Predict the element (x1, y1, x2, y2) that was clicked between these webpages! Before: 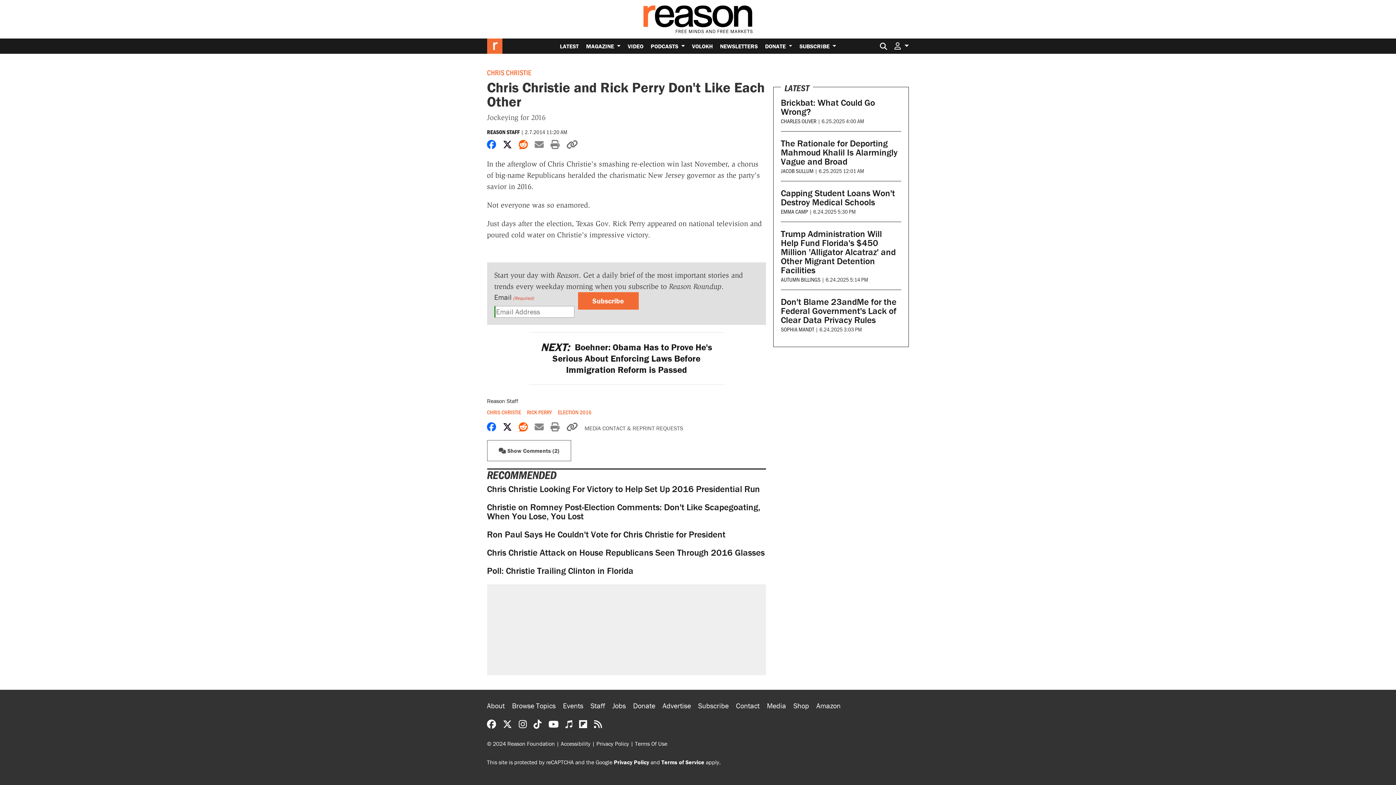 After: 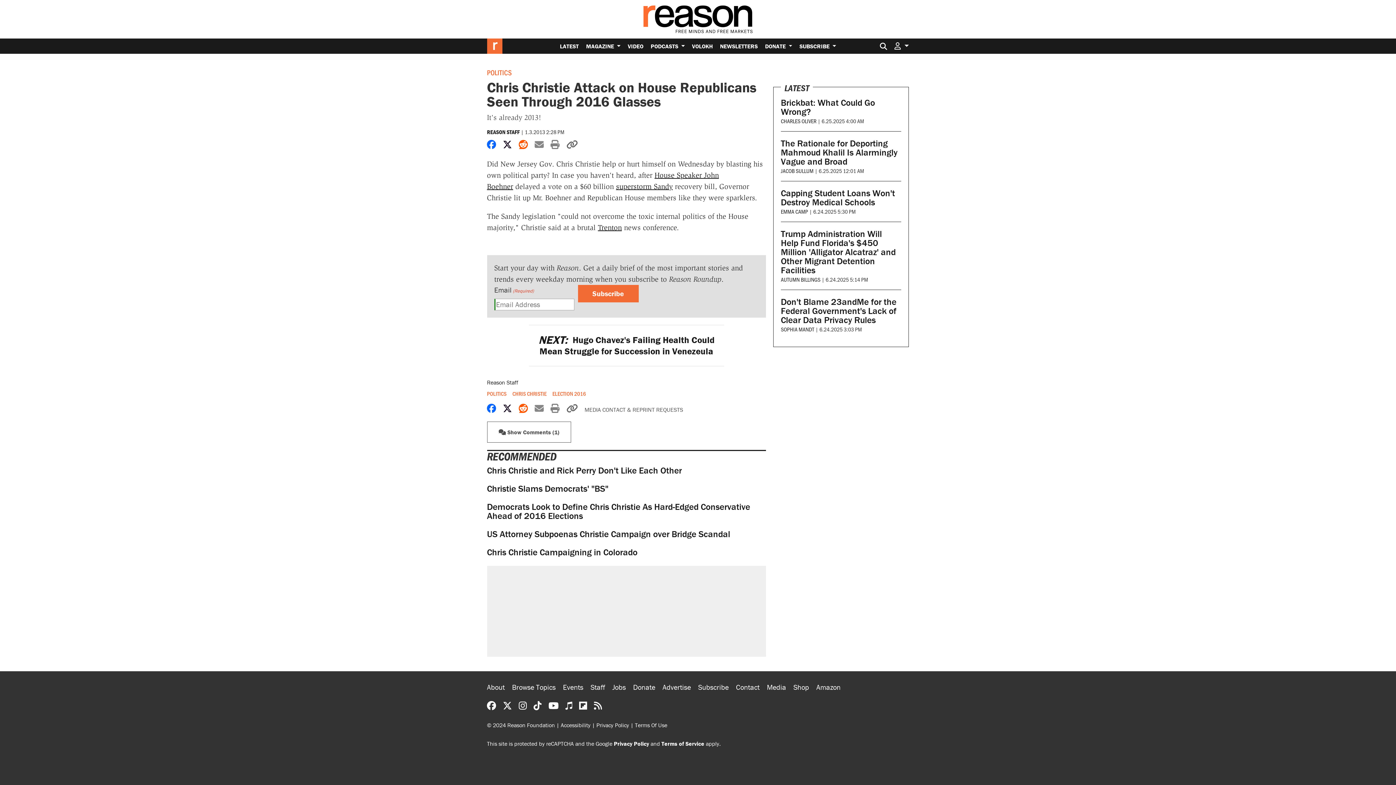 Action: bbox: (487, 547, 764, 558) label: Chris Christie Attack on House Republicans Seen Through 2016 Glasses